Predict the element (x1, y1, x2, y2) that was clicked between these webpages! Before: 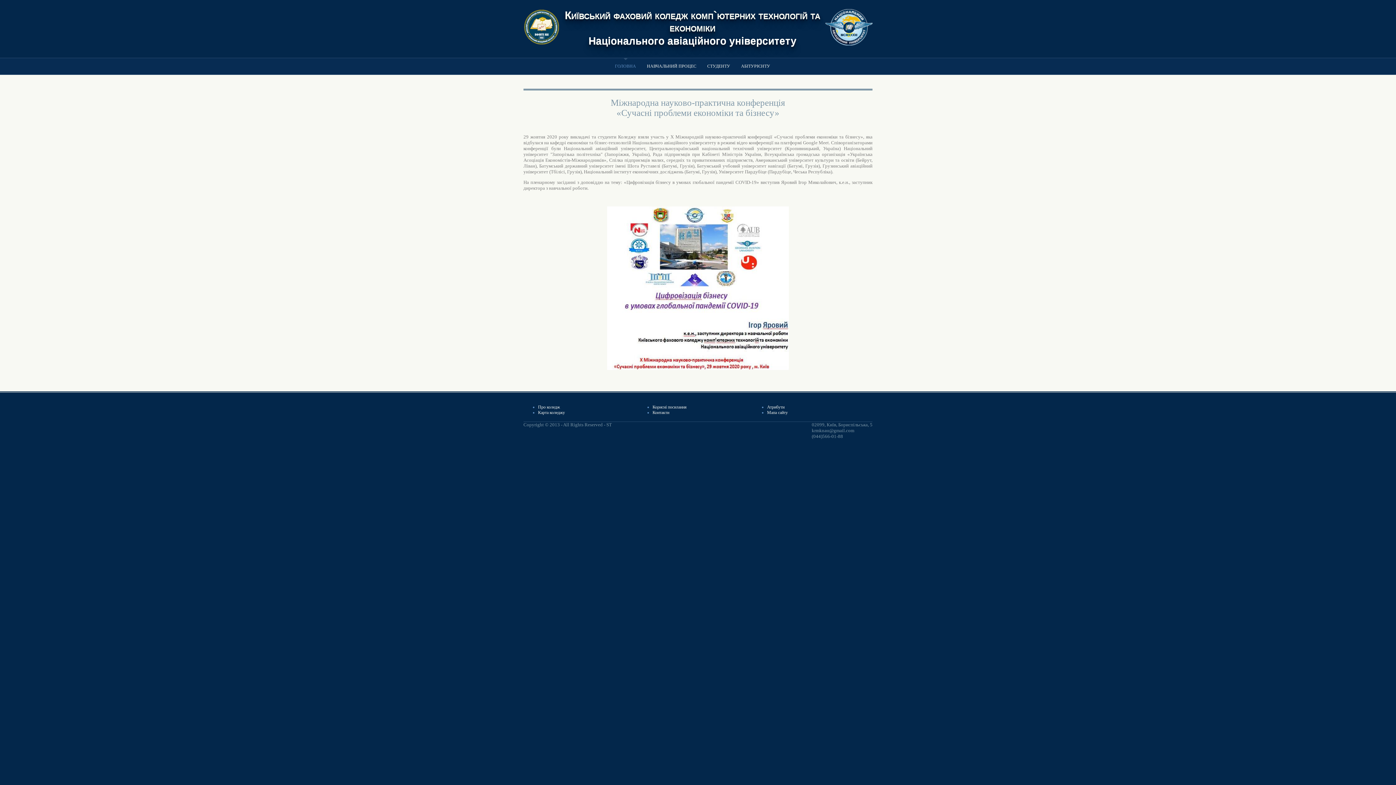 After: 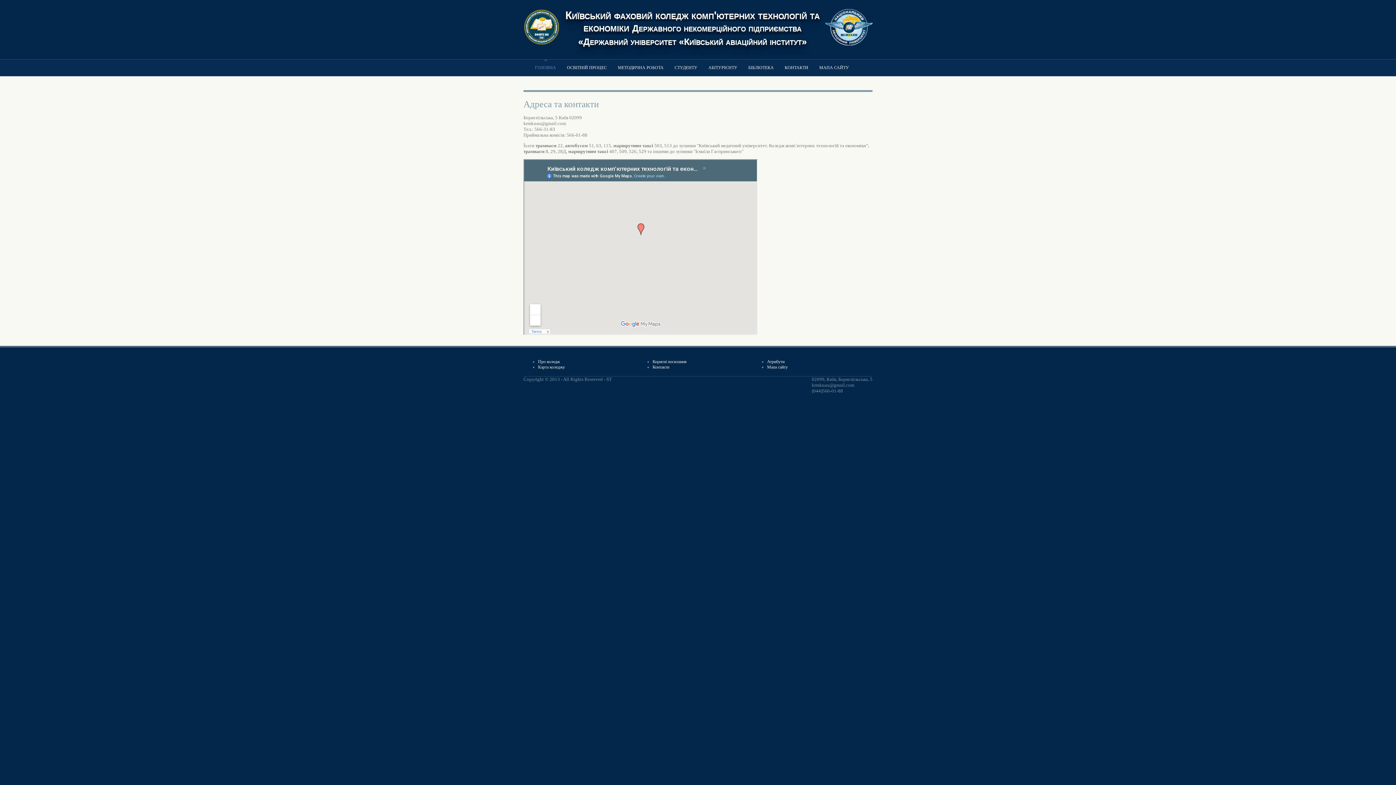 Action: bbox: (652, 410, 669, 415) label: Контакти